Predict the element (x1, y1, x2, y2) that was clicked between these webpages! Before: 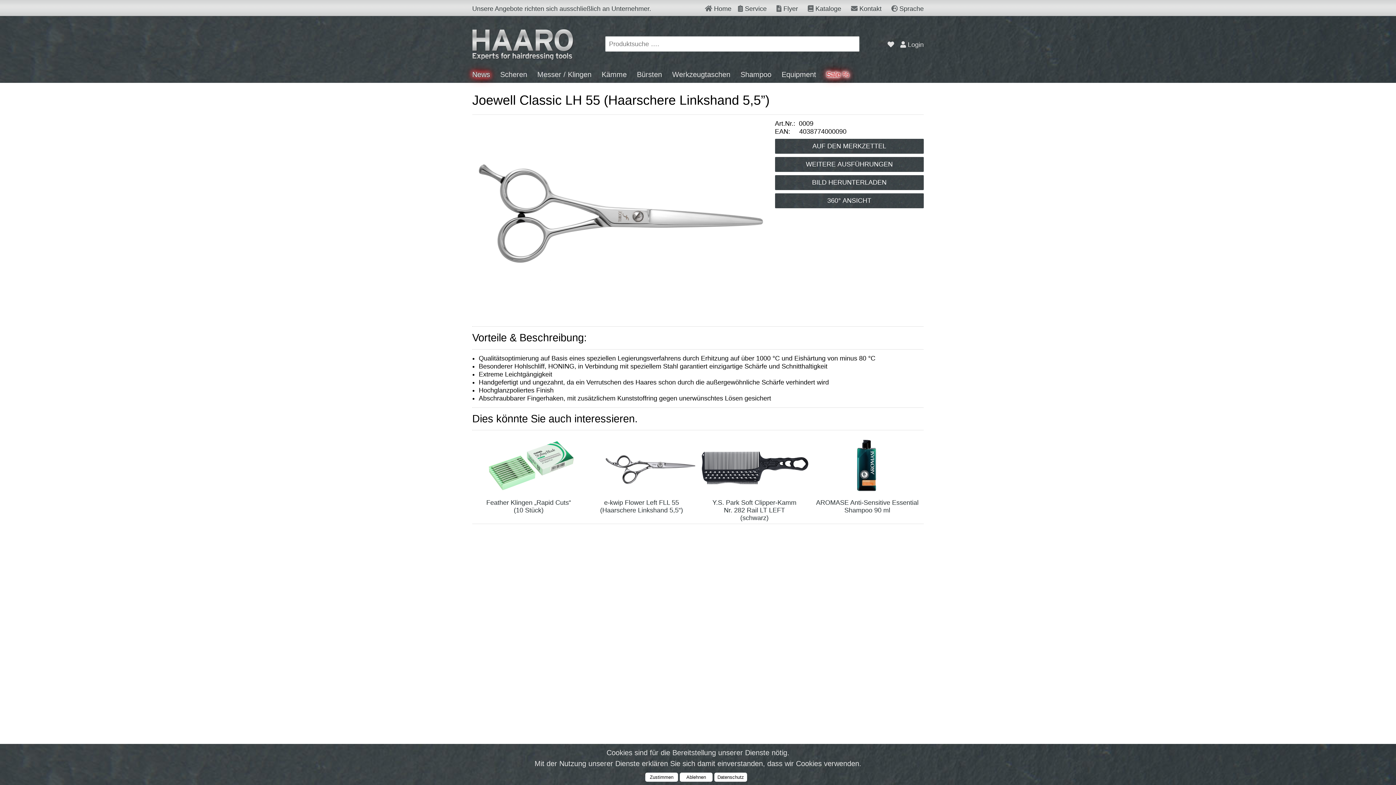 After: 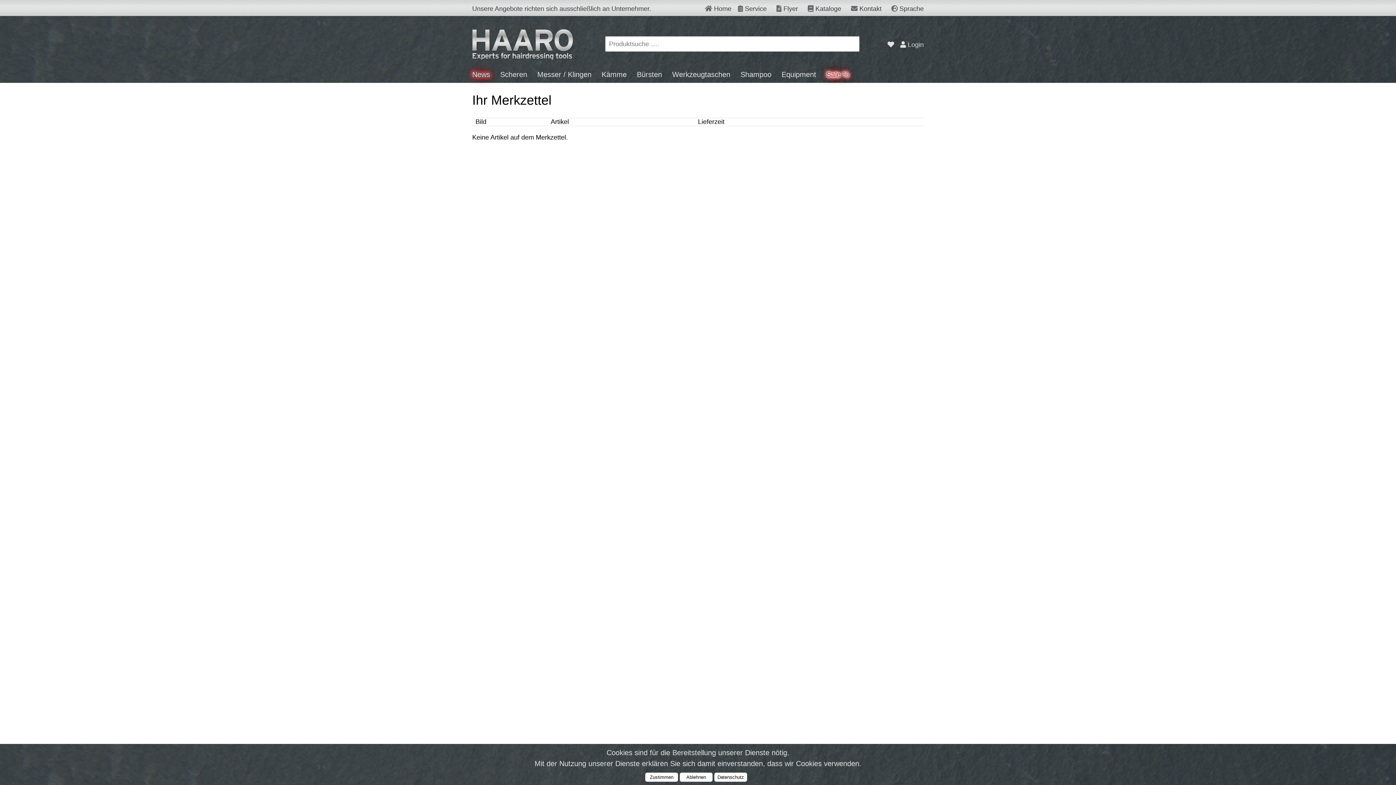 Action: bbox: (883, 33, 898, 53)